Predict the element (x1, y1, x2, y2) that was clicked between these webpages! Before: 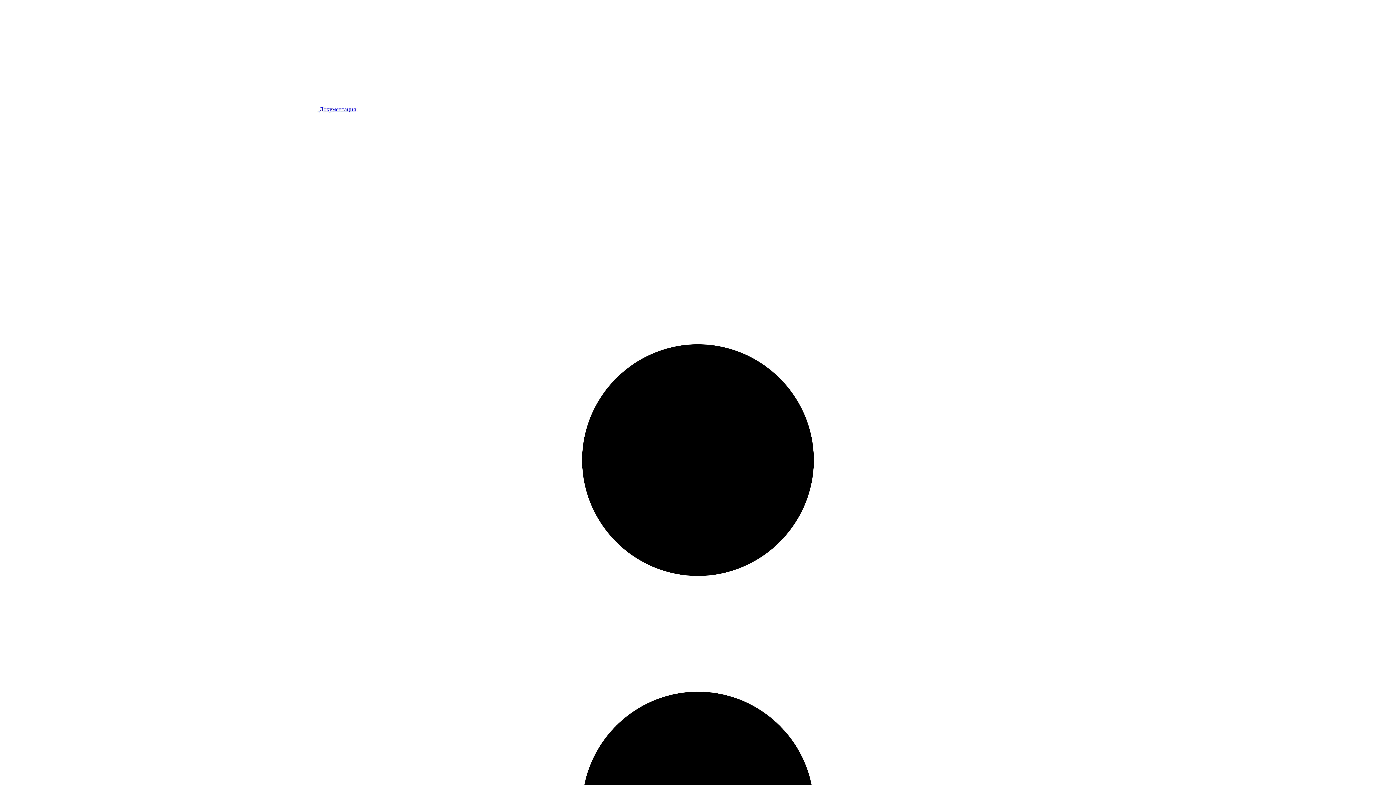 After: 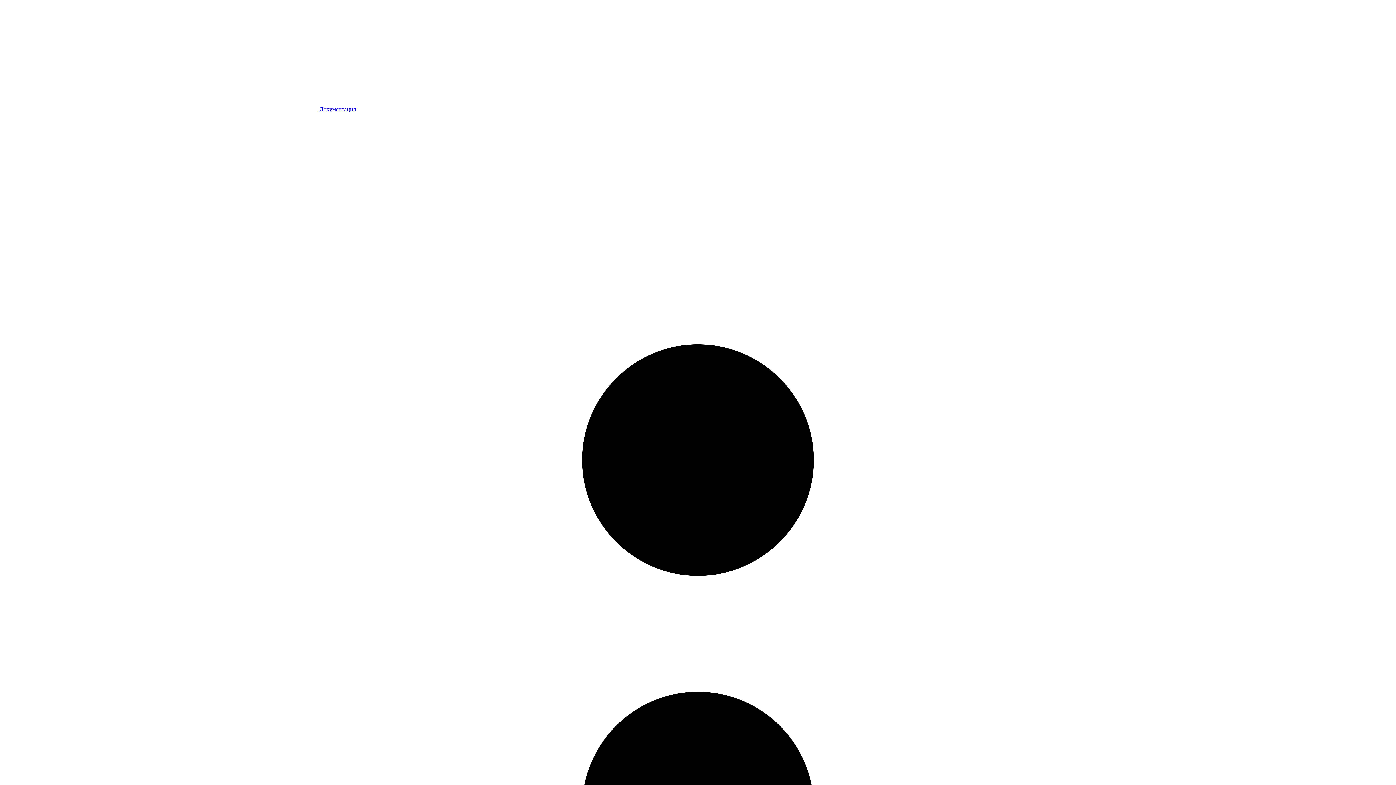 Action: bbox: (2, 106, 356, 112) label:  Документация